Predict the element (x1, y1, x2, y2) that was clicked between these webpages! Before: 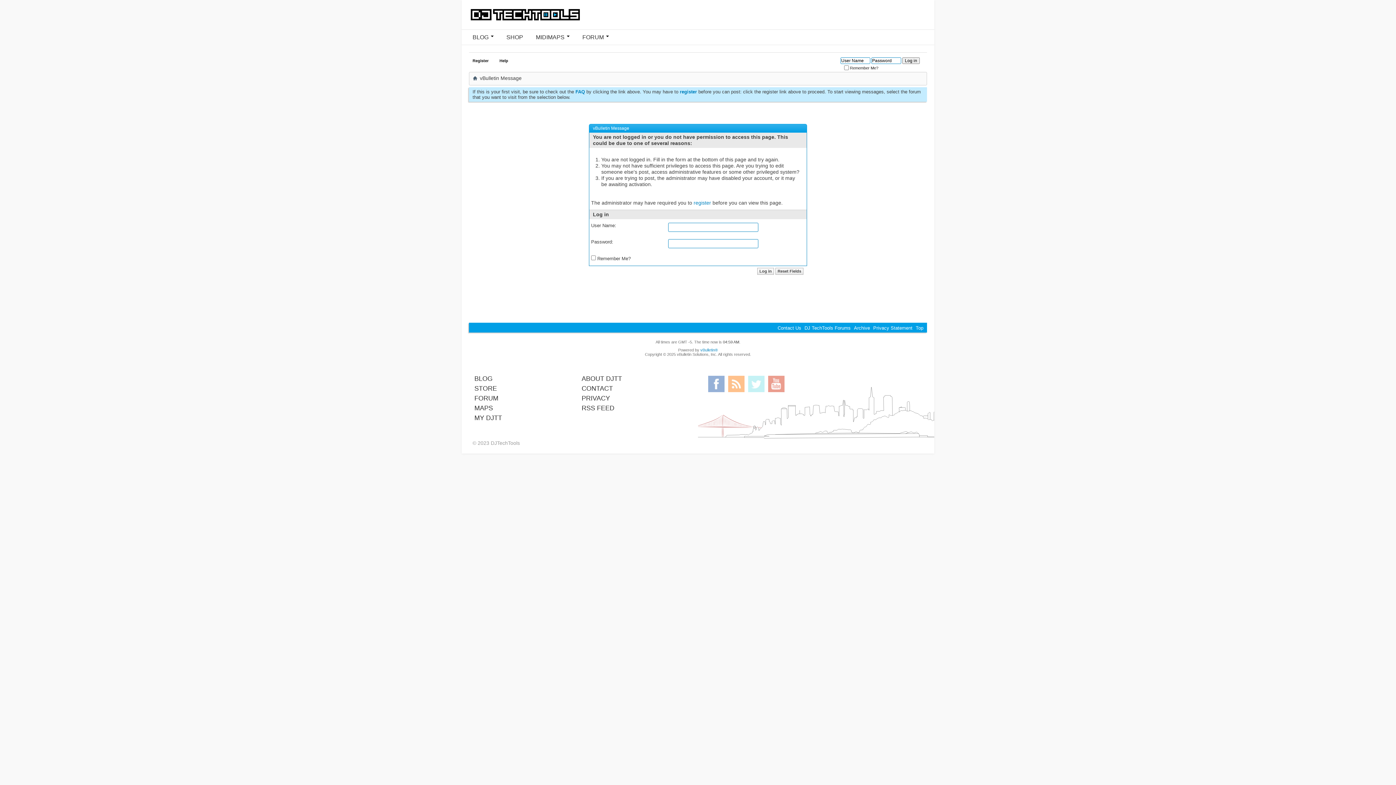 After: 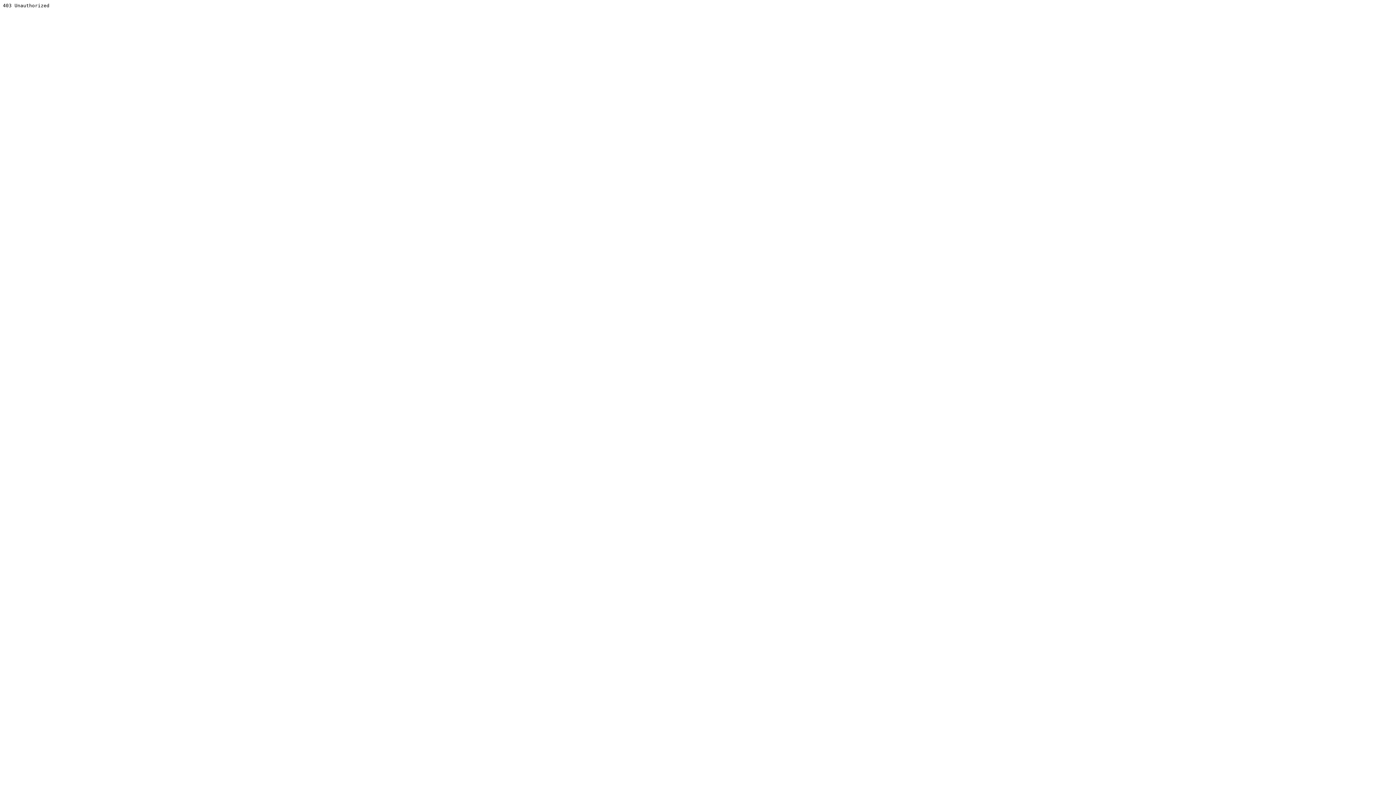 Action: bbox: (700, 347, 718, 352) label: vBulletin®